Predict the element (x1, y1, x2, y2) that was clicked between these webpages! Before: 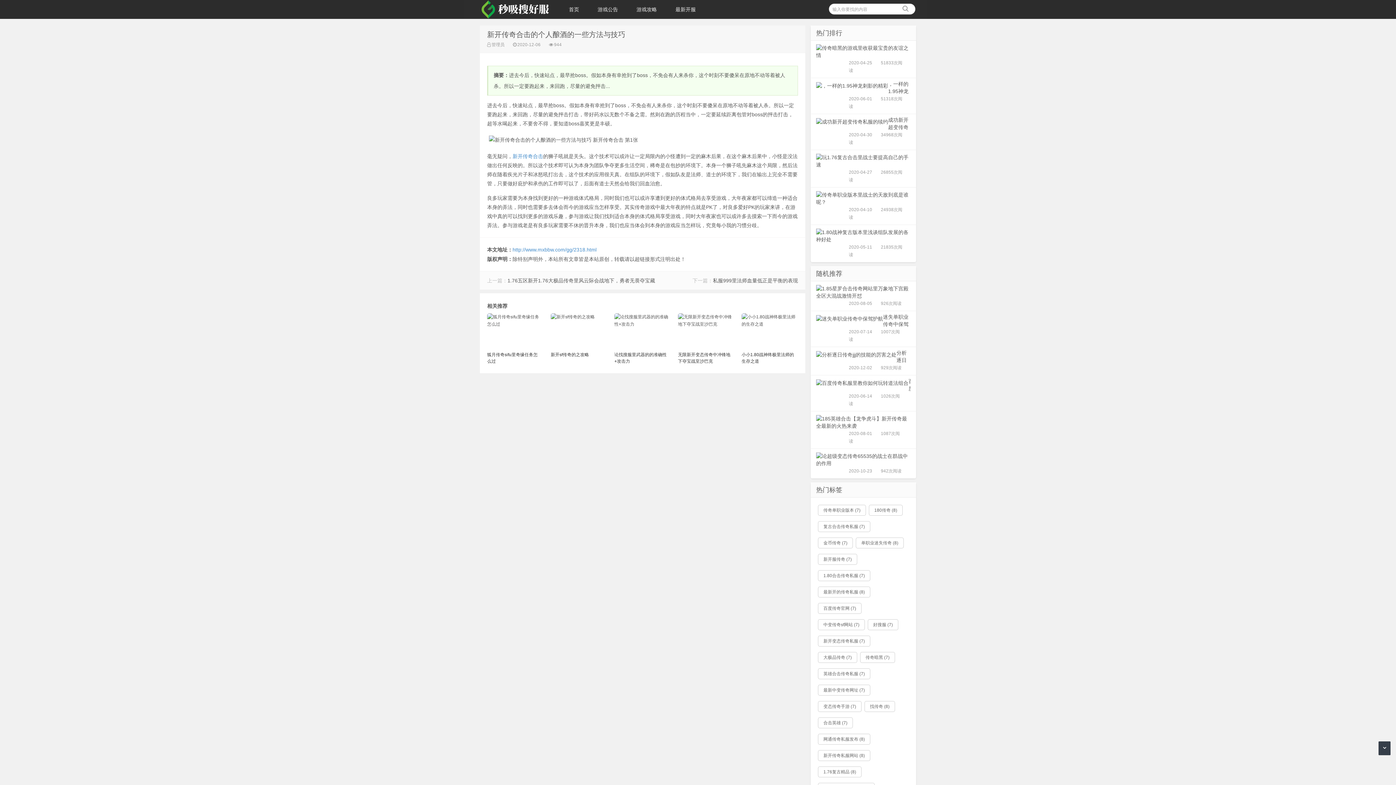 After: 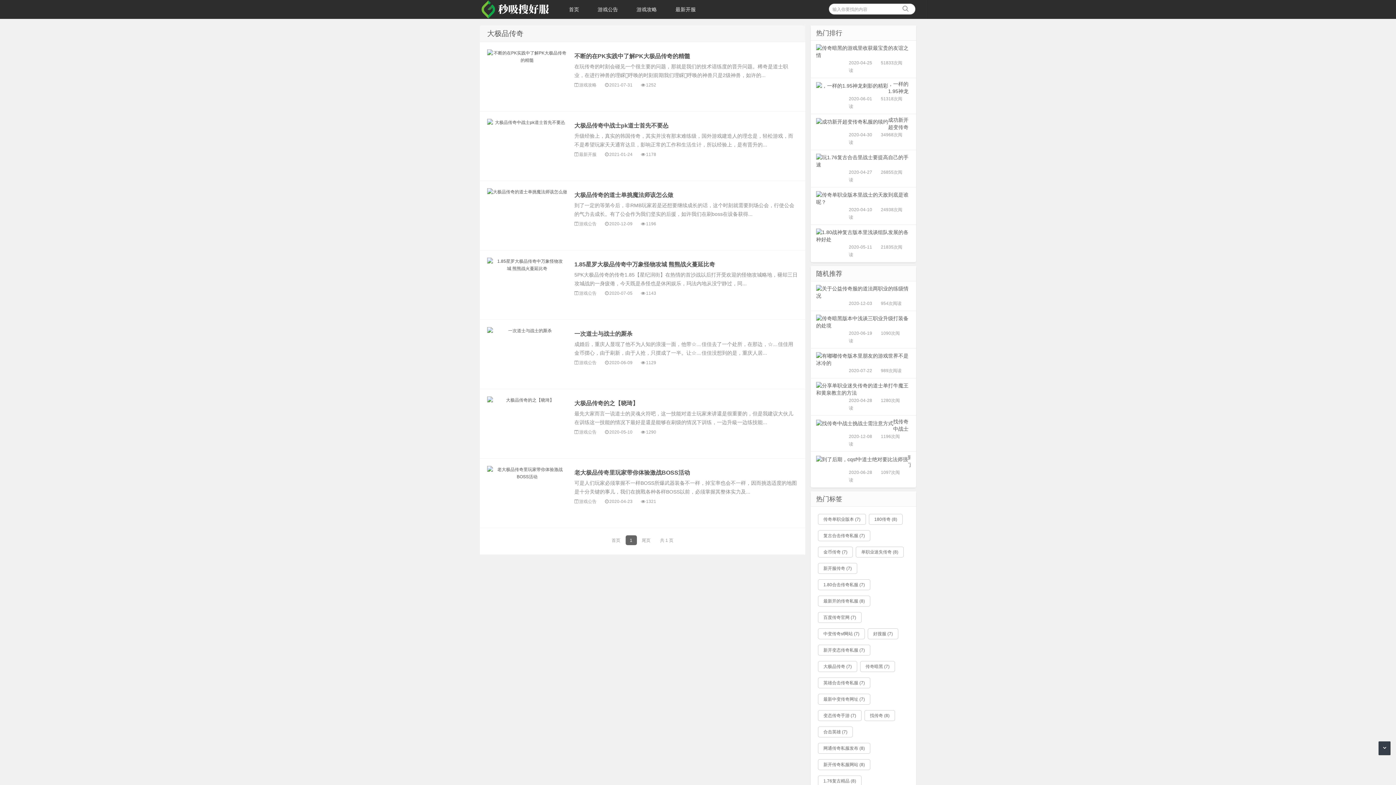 Action: bbox: (818, 652, 857, 663) label: 大极品传奇 (7)